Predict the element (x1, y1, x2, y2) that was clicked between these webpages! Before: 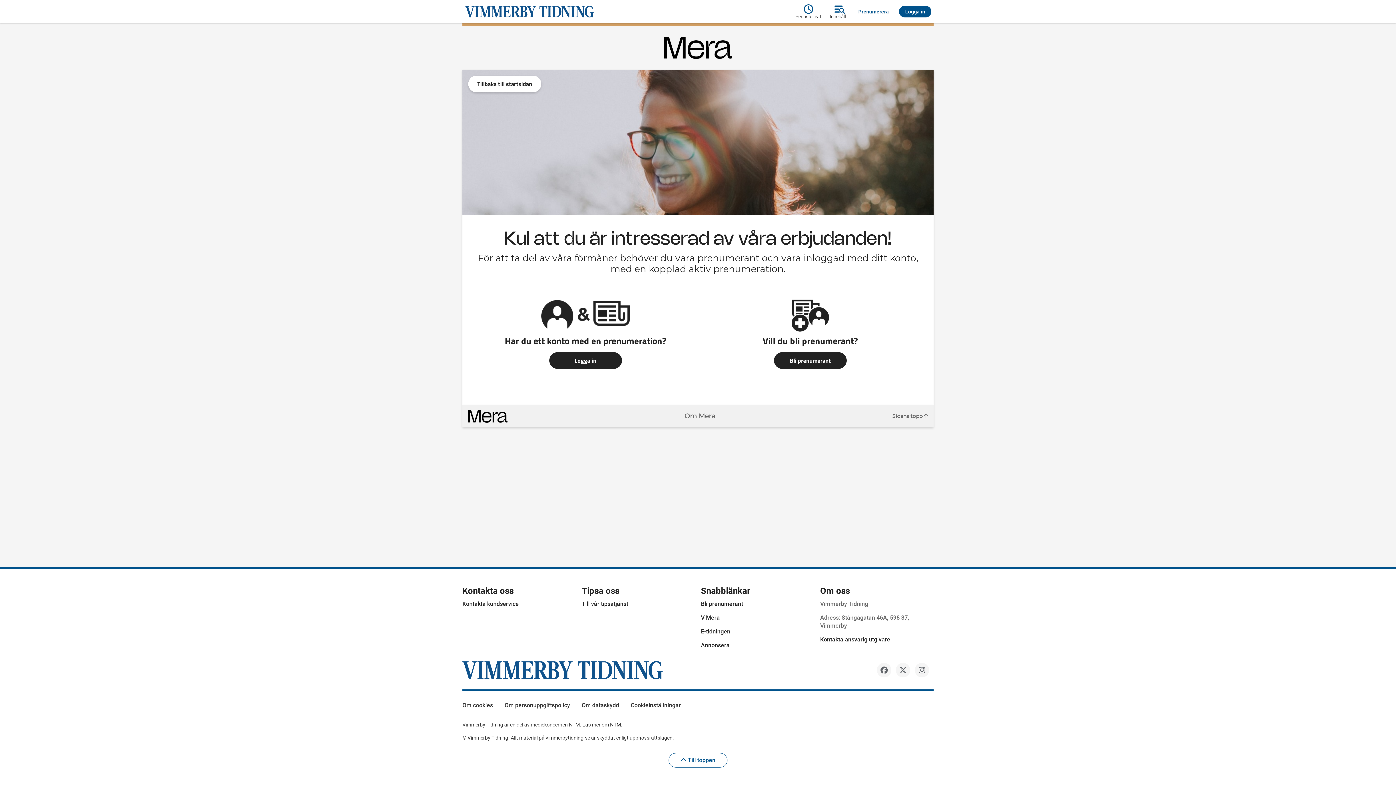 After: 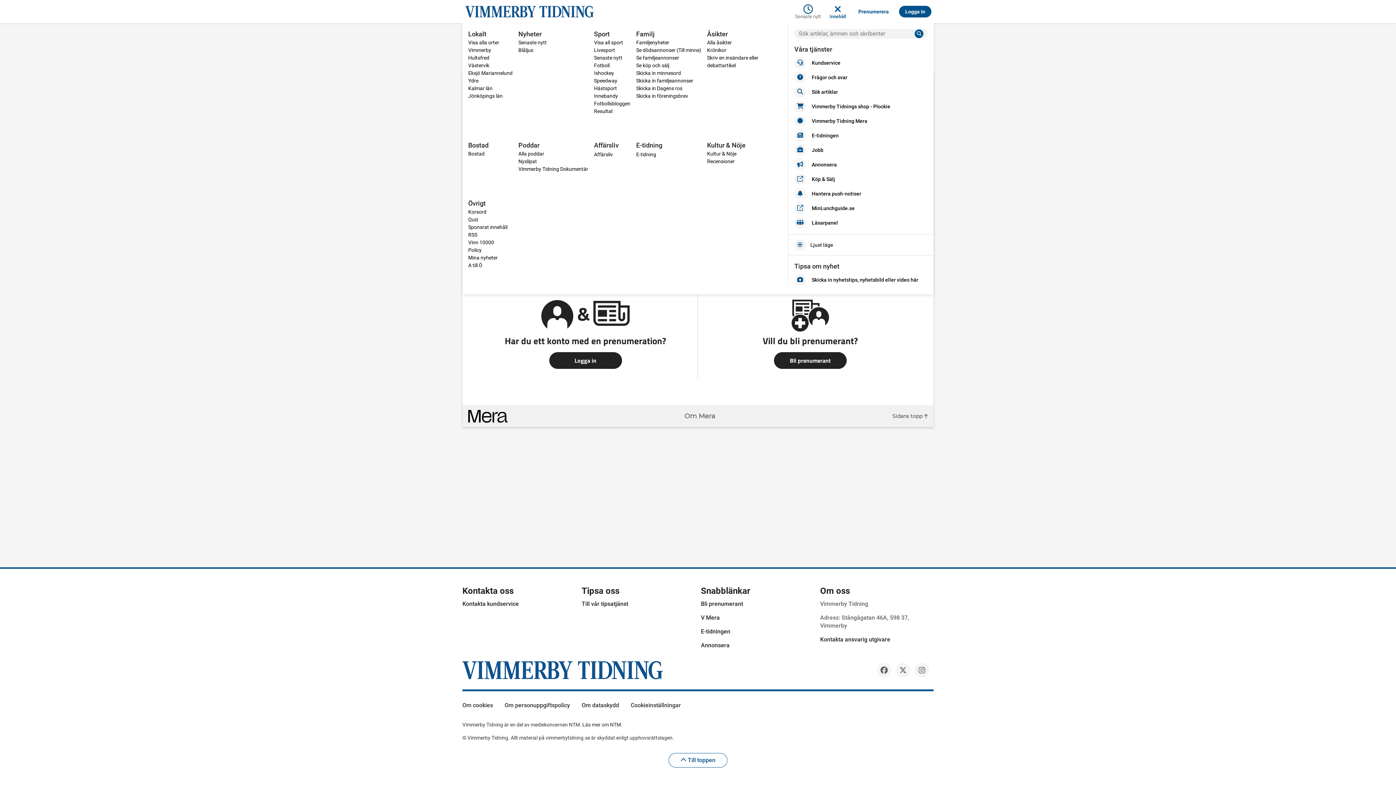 Action: label: Innehåll bbox: (825, 2, 850, 20)